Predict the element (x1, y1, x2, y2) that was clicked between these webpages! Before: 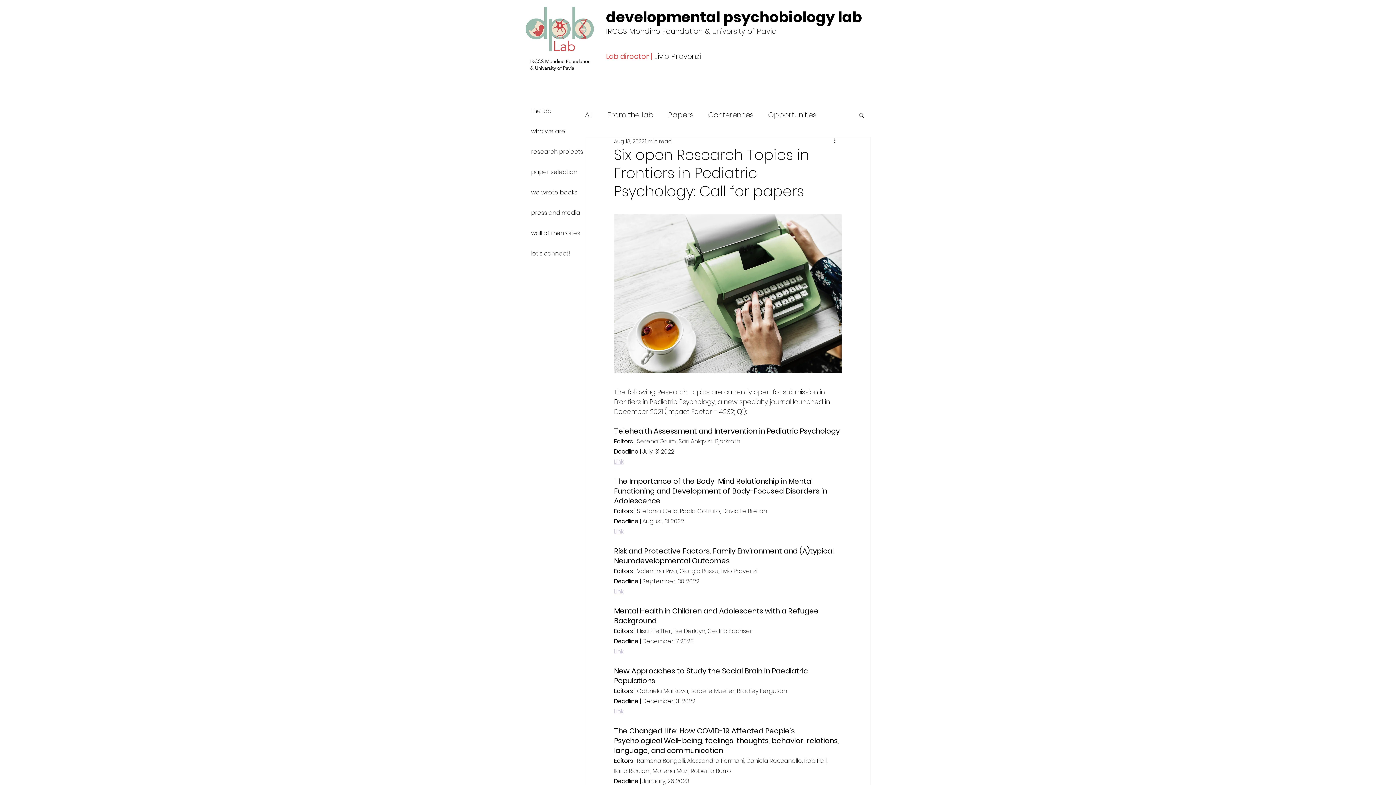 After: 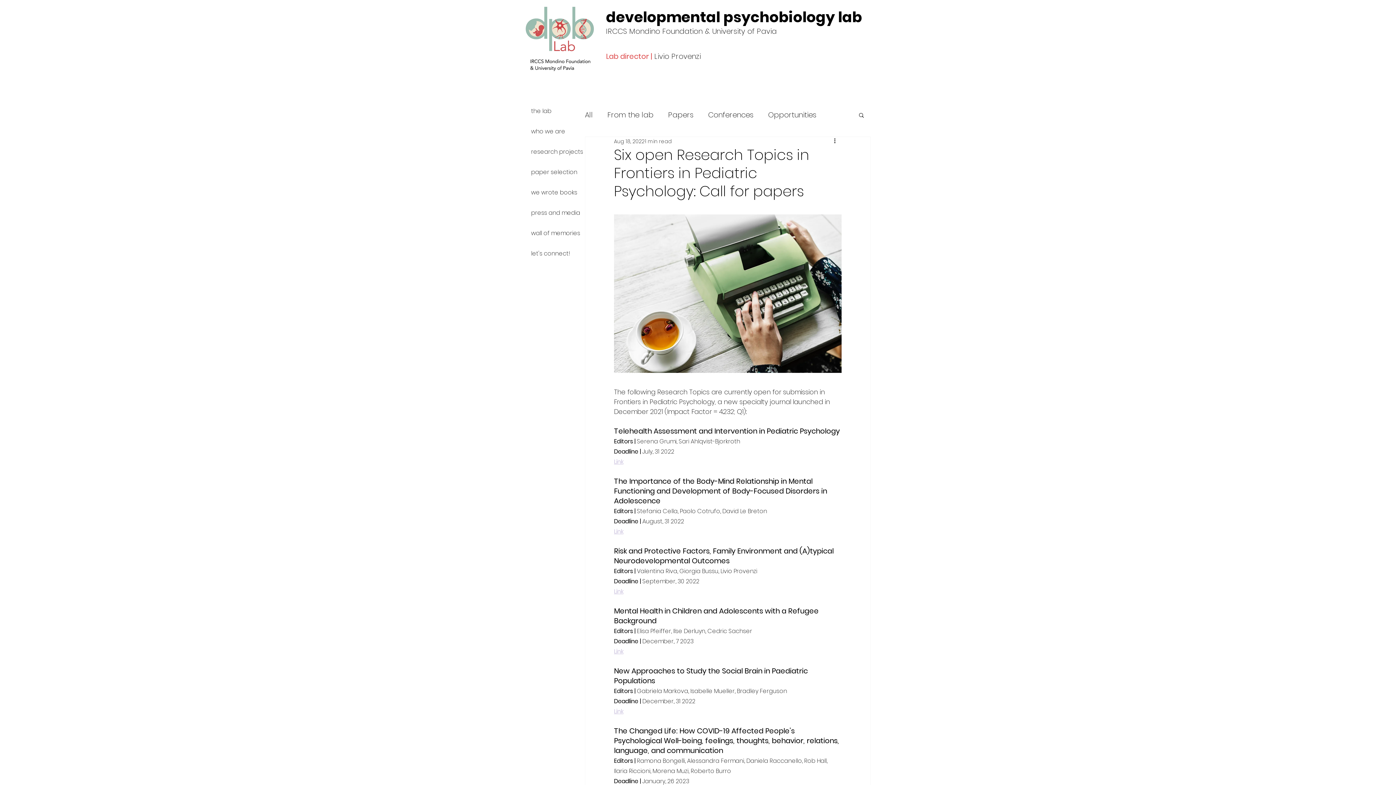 Action: label: Link bbox: (614, 706, 623, 715)